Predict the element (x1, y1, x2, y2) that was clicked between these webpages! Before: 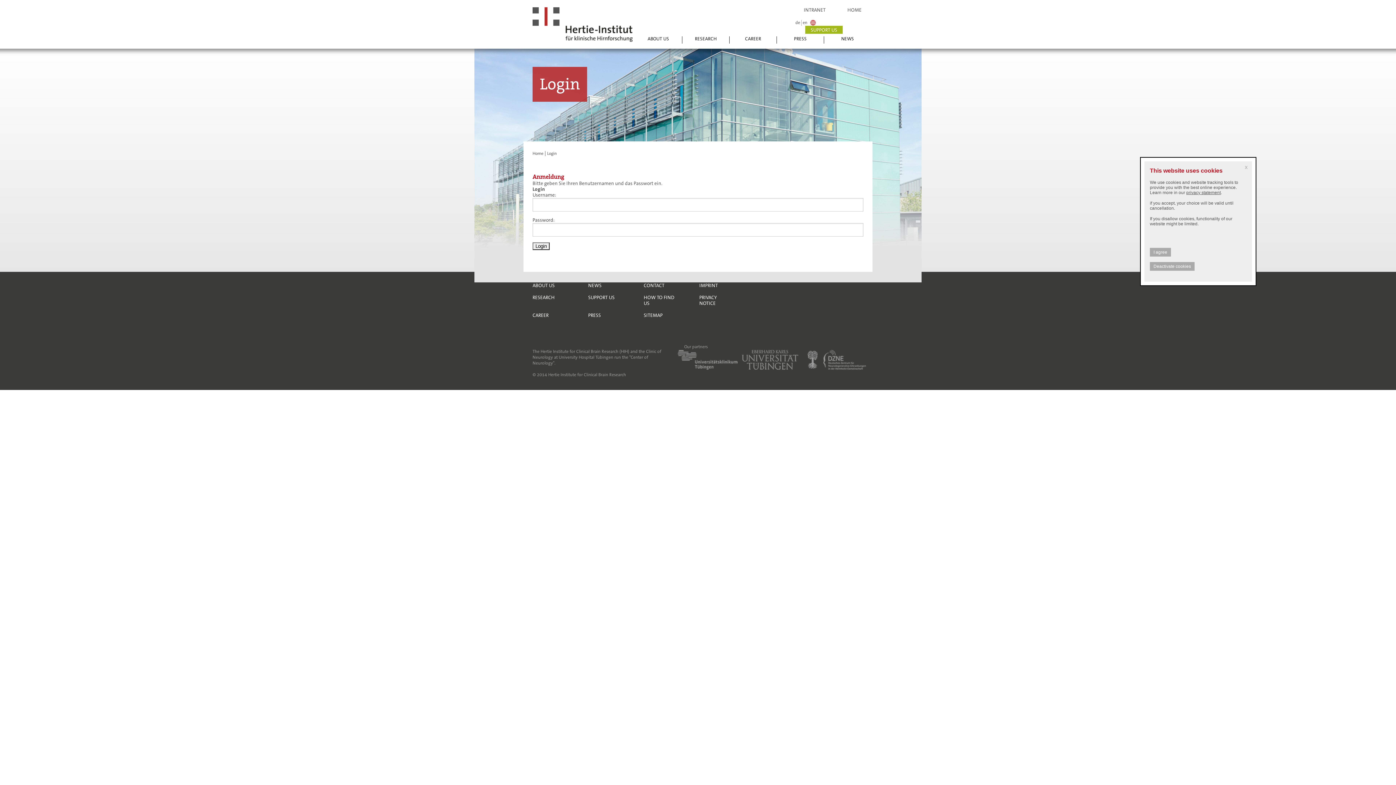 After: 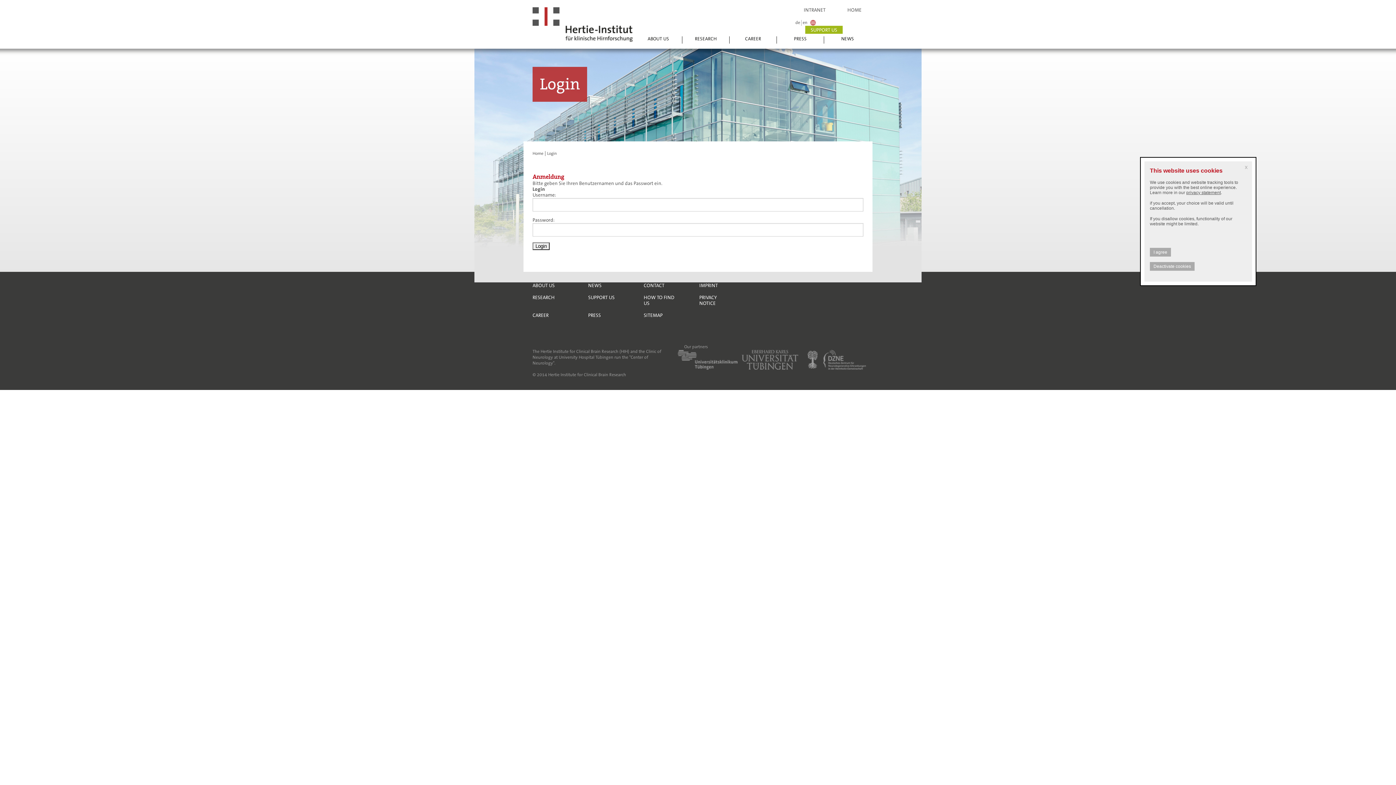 Action: bbox: (738, 373, 817, 378)